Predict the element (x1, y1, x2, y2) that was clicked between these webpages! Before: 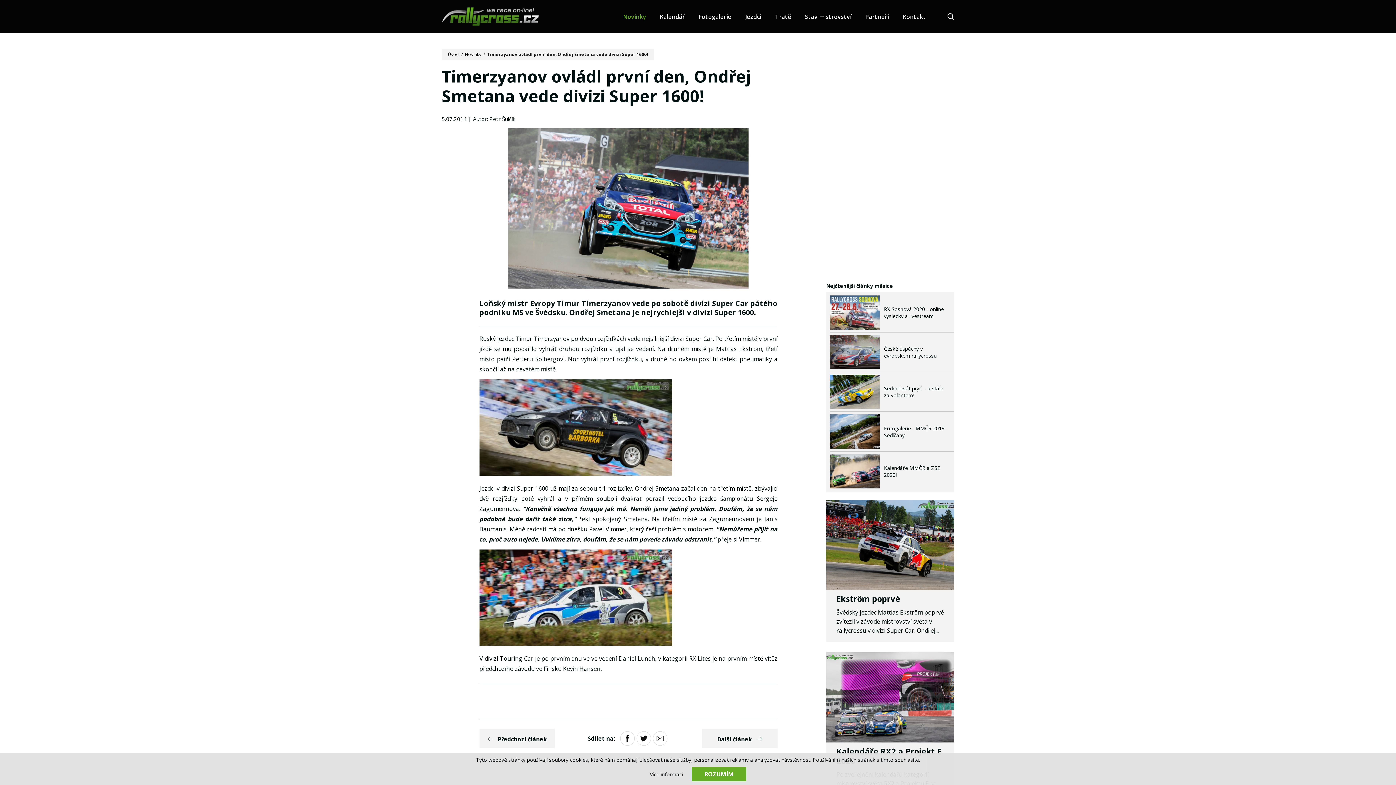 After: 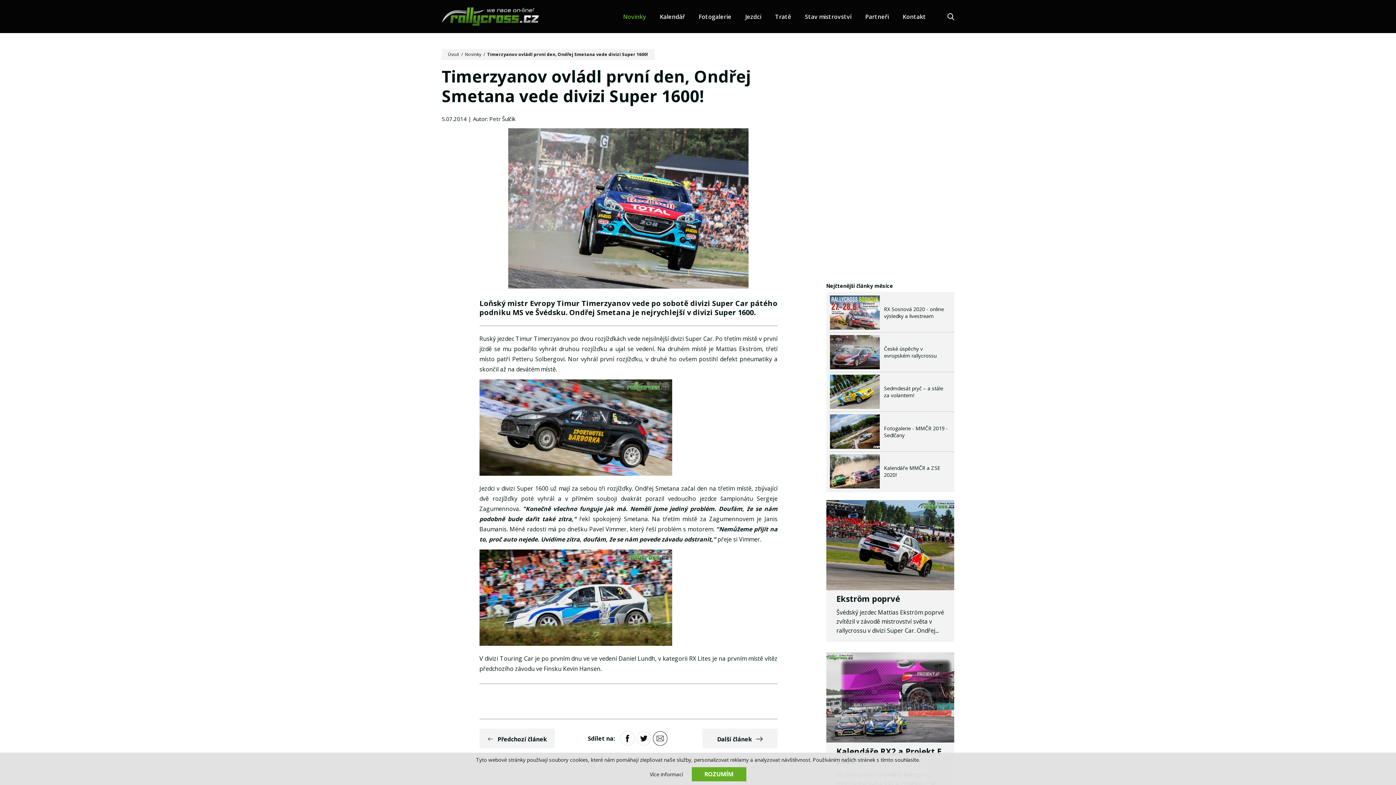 Action: bbox: (653, 731, 667, 746)